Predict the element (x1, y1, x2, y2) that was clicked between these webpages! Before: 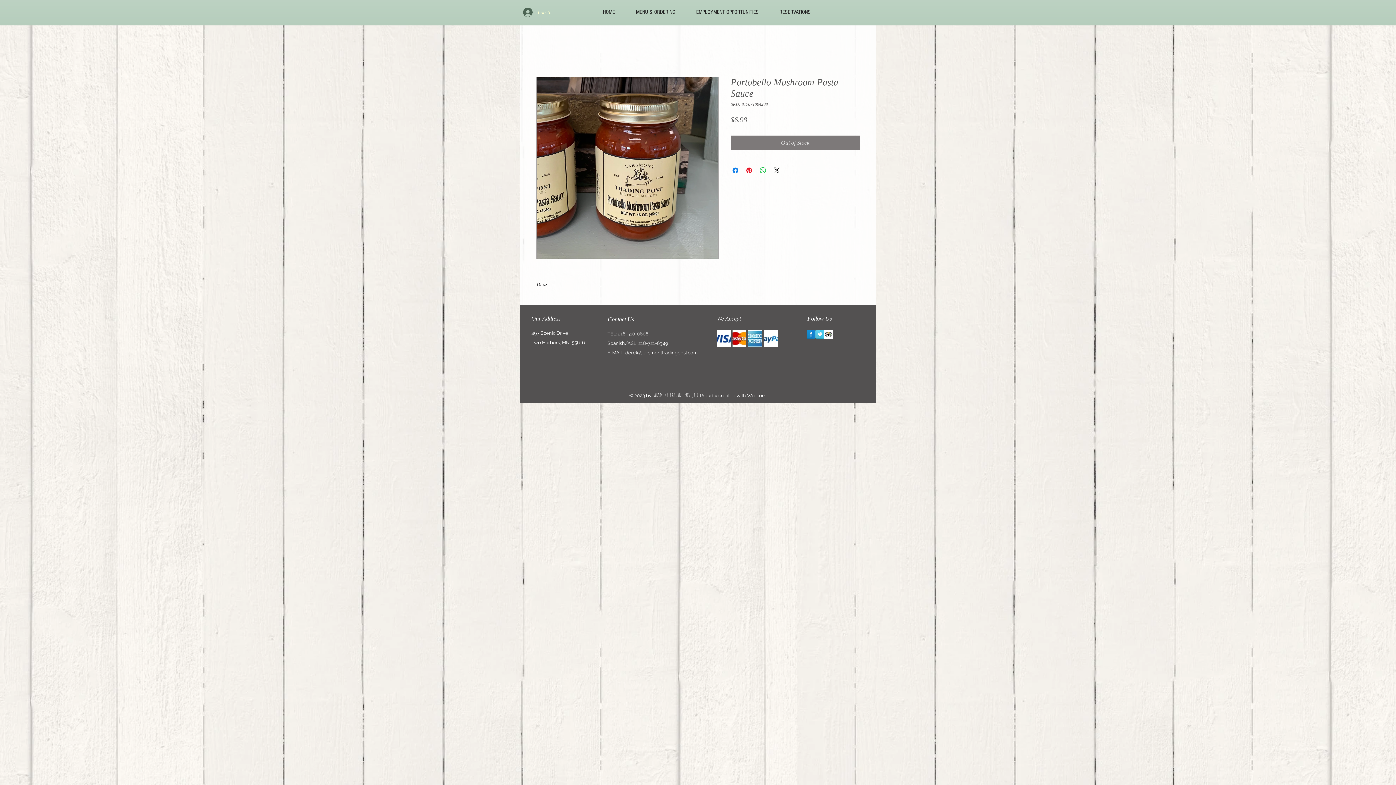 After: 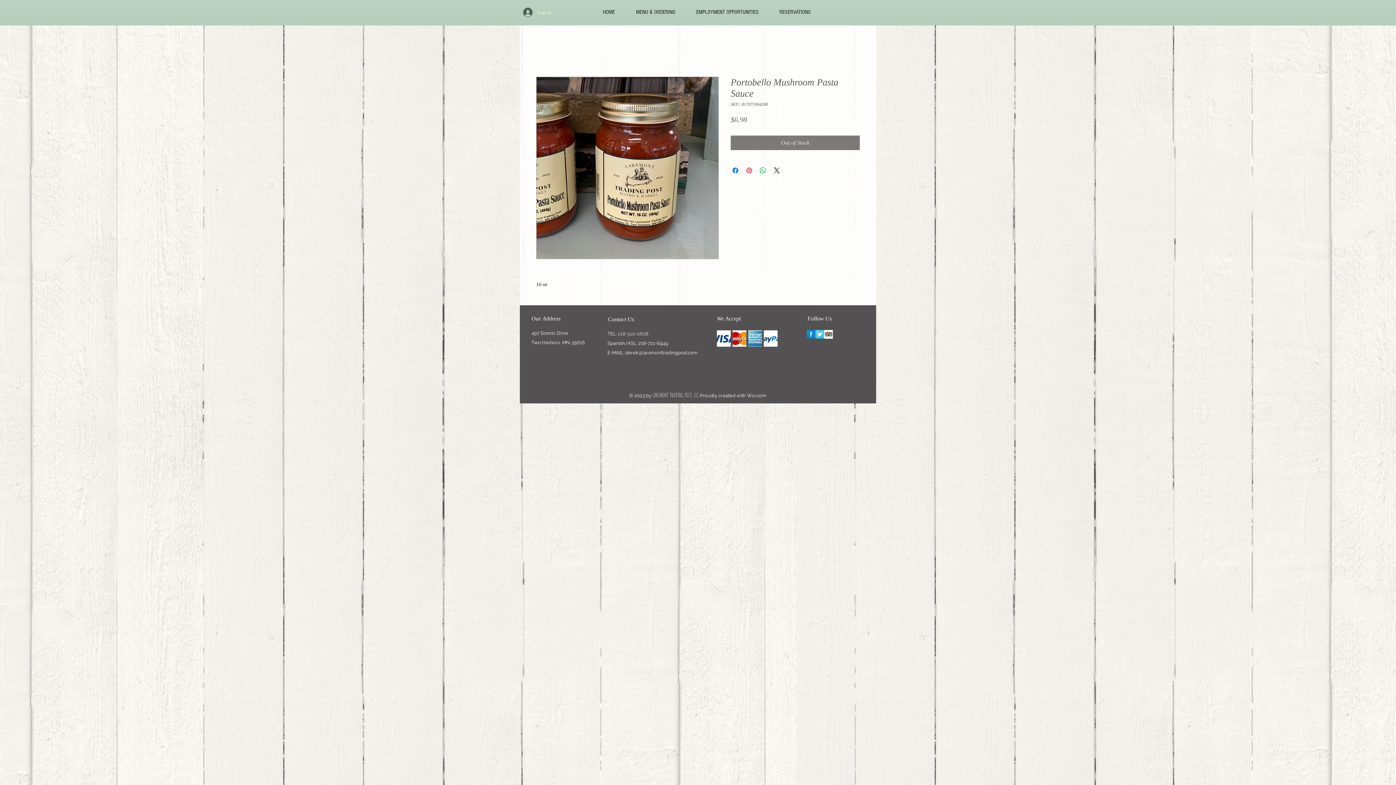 Action: bbox: (745, 166, 753, 174) label: Pin on Pinterest